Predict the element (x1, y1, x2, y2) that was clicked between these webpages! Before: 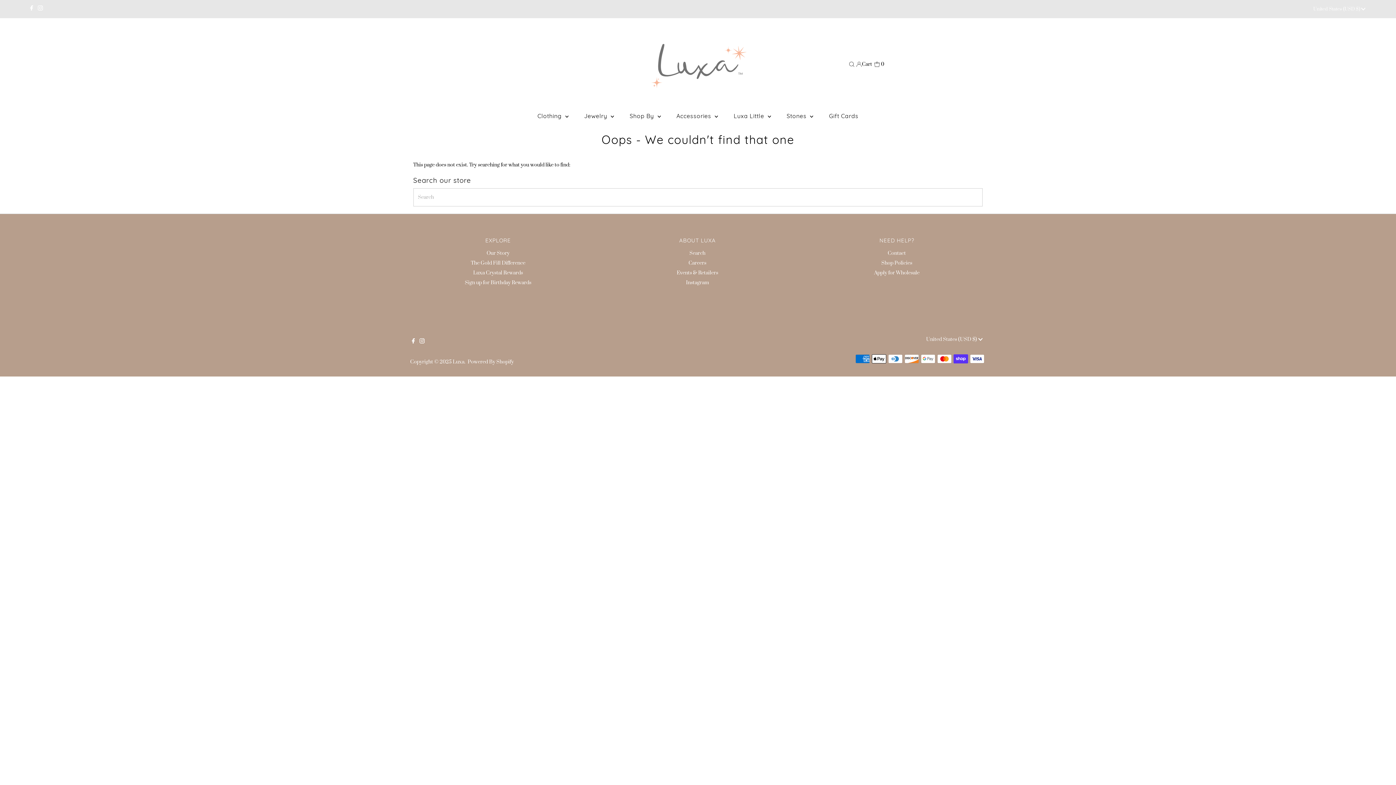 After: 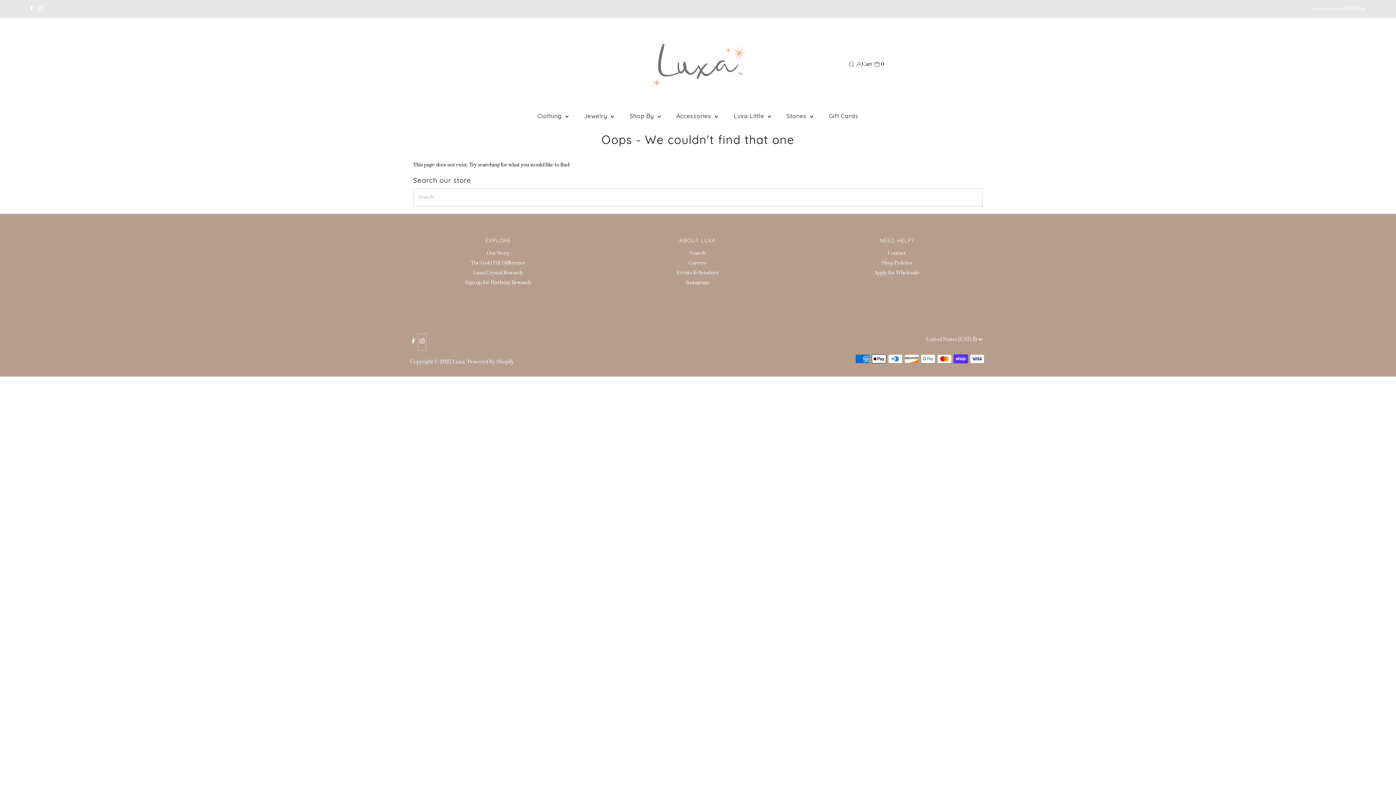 Action: label: Instagram bbox: (417, 333, 426, 350)